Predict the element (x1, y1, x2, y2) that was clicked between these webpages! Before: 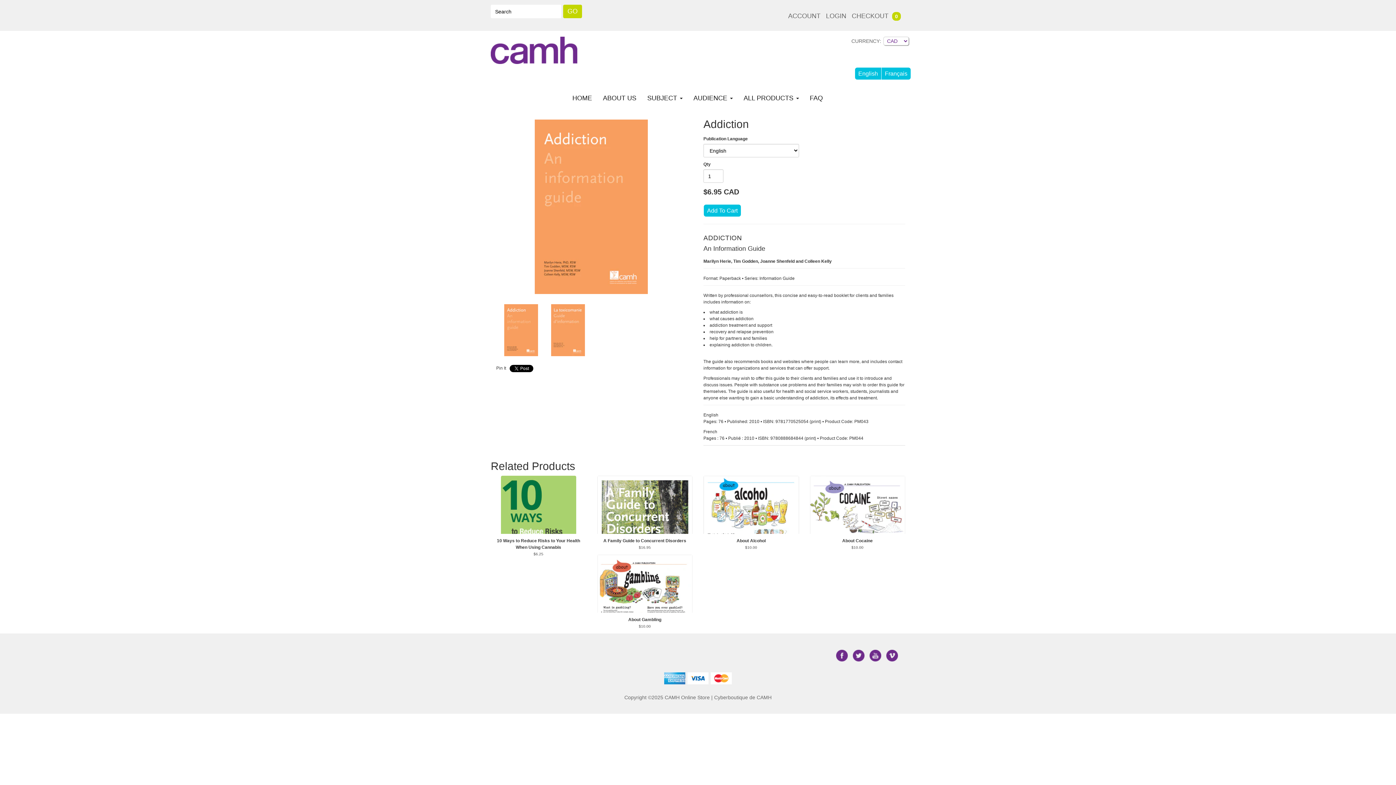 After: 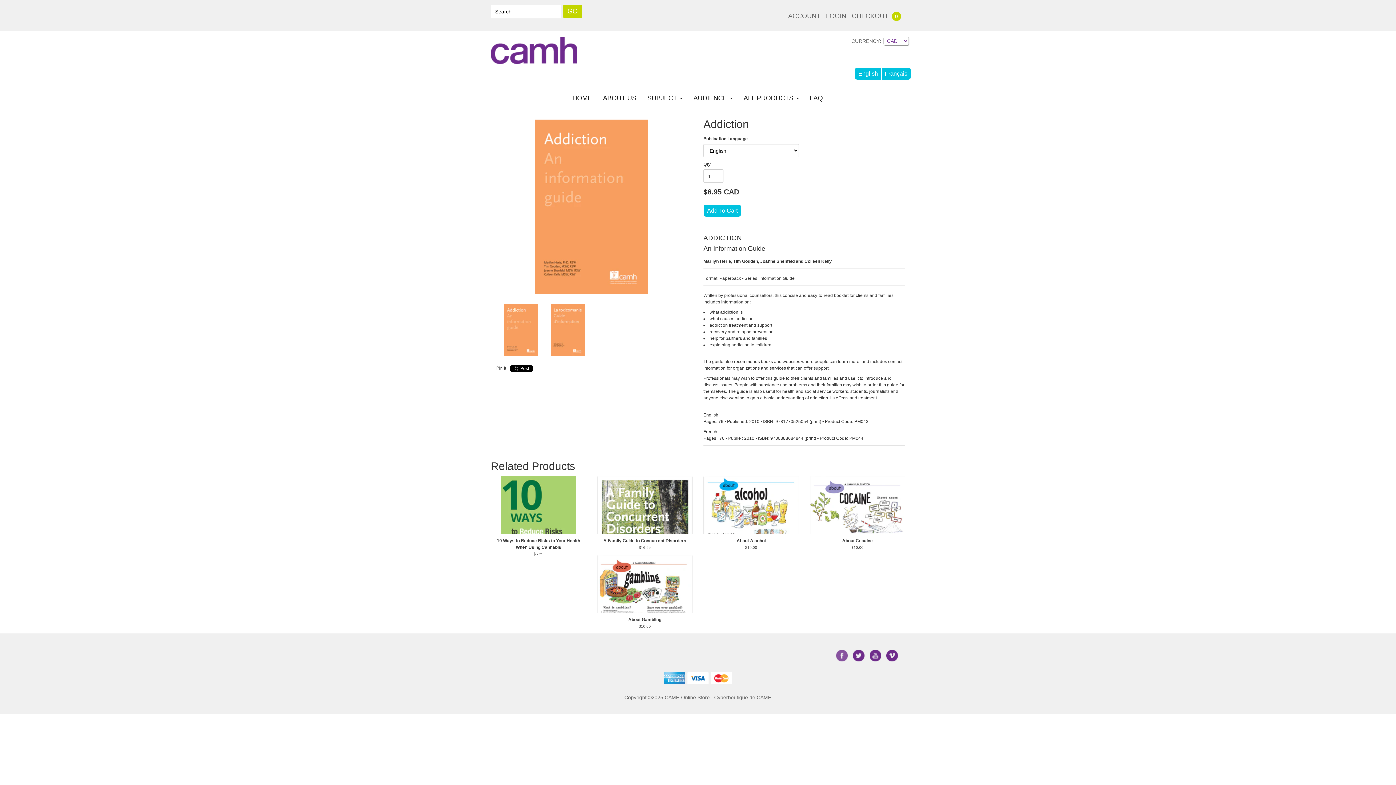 Action: bbox: (834, 650, 851, 662) label:  